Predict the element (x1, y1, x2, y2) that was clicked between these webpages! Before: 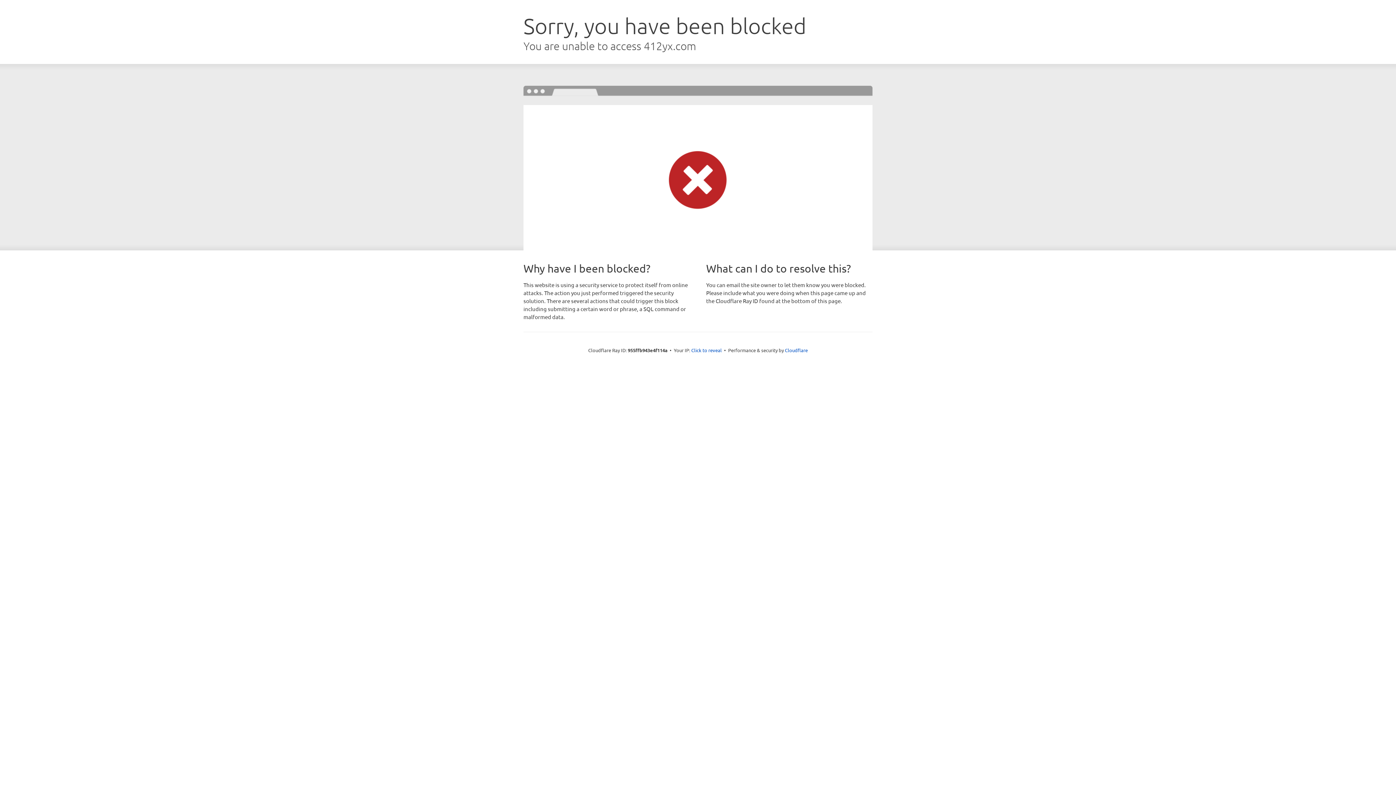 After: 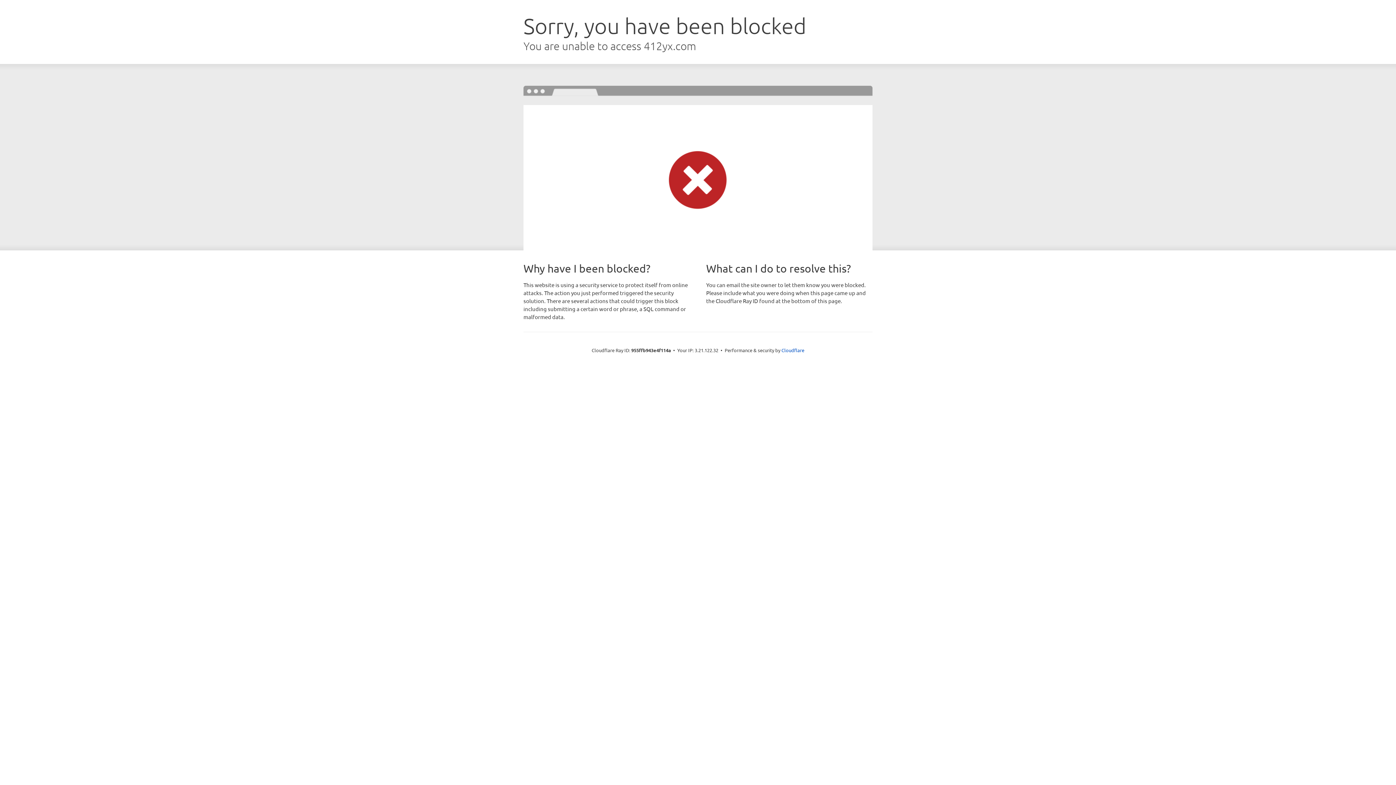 Action: bbox: (691, 346, 722, 353) label: Click to reveal